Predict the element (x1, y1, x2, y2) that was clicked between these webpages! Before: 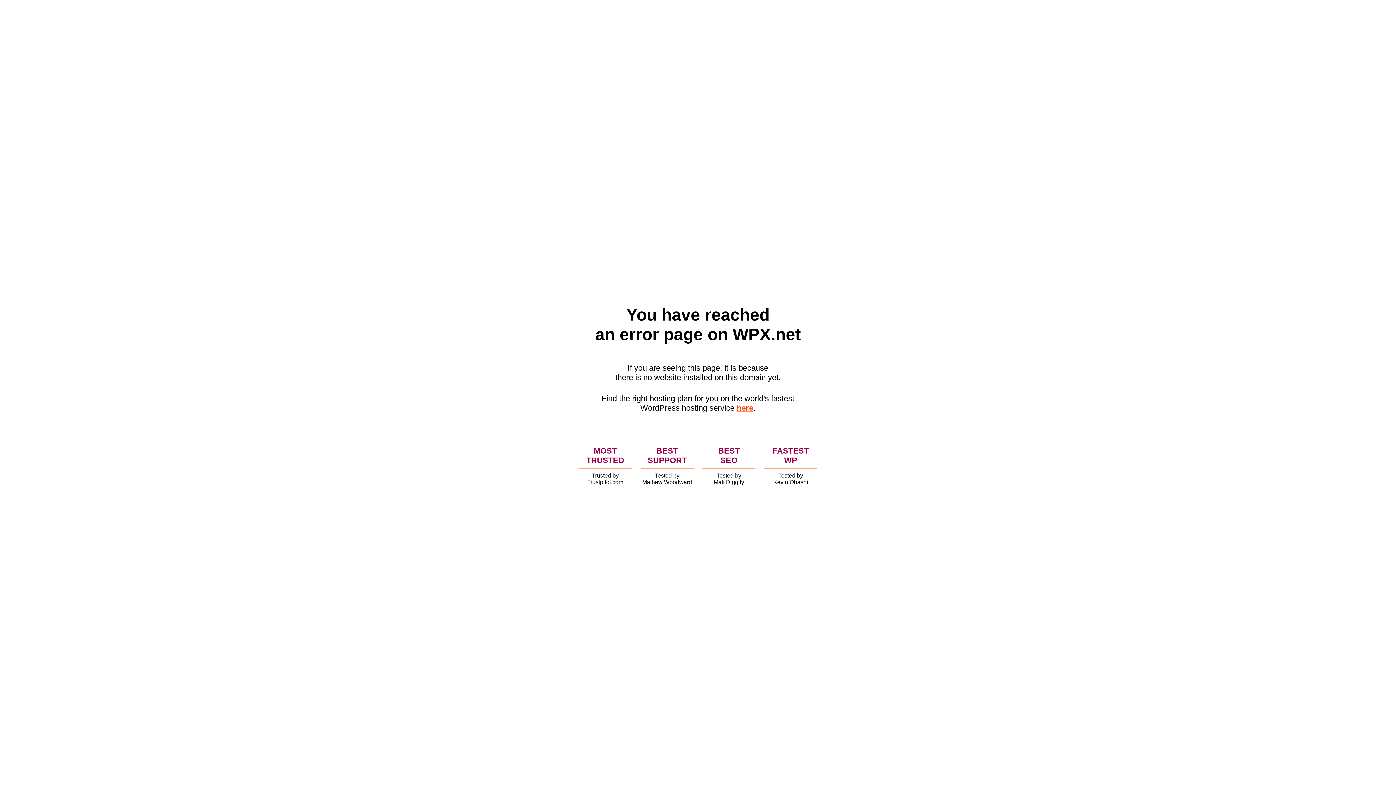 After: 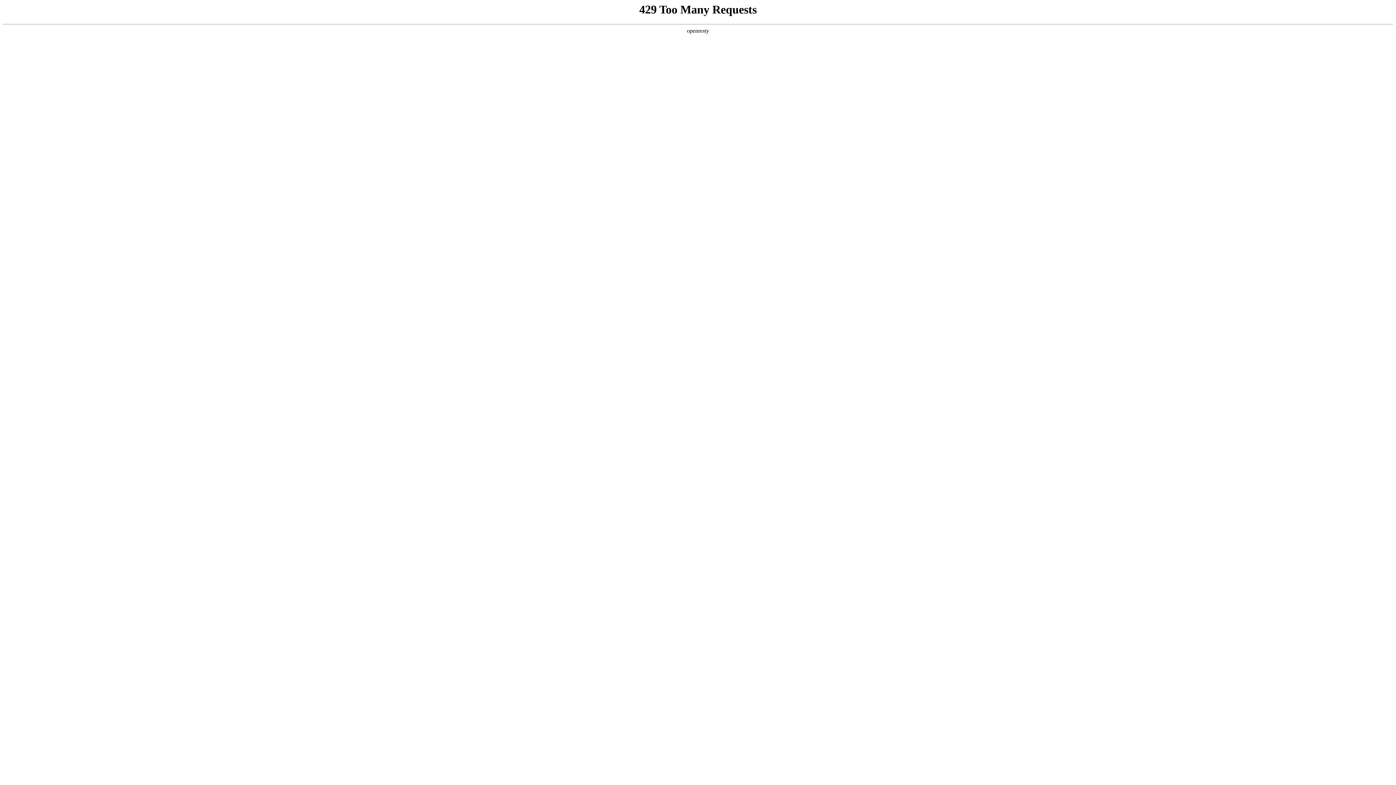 Action: label: here bbox: (736, 403, 753, 412)